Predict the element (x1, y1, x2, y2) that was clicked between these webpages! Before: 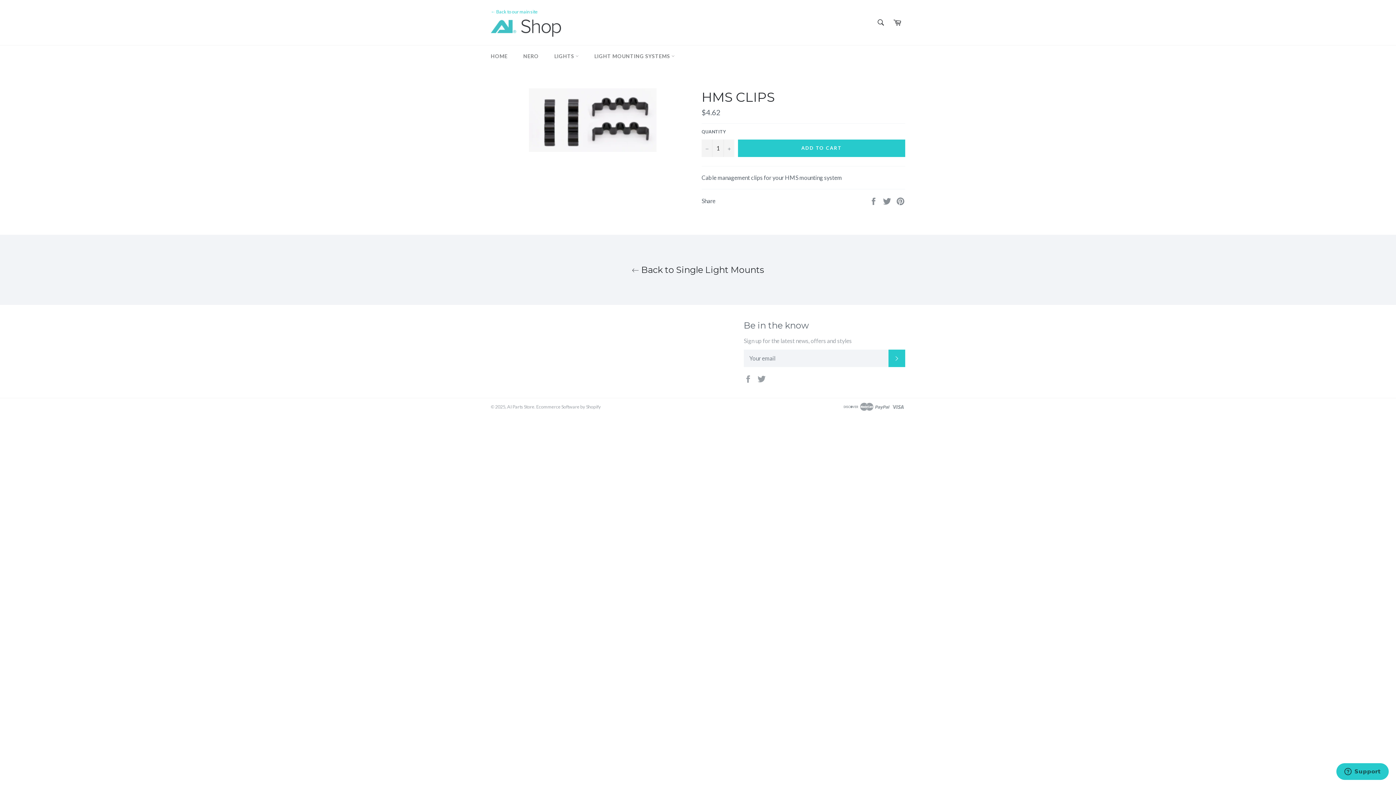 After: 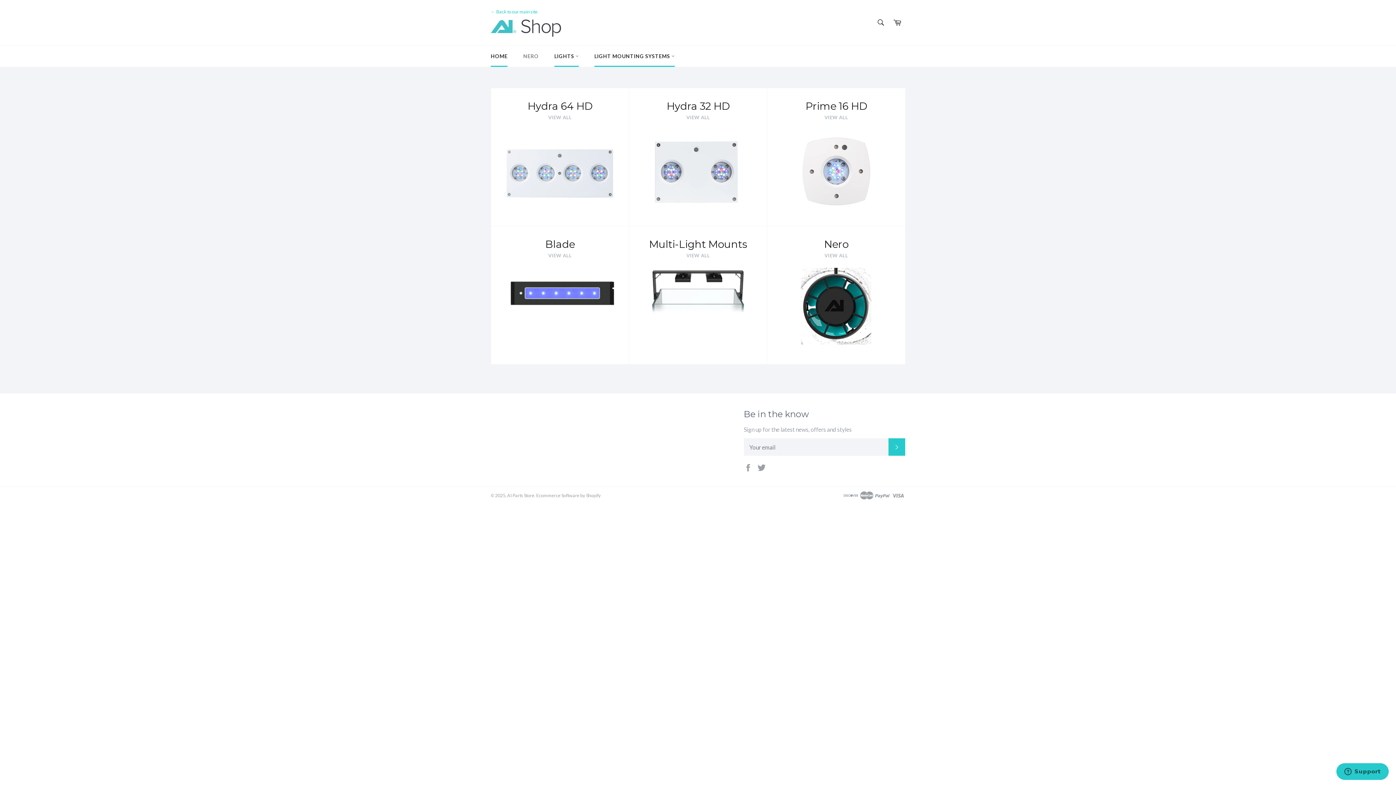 Action: bbox: (490, 15, 563, 37)